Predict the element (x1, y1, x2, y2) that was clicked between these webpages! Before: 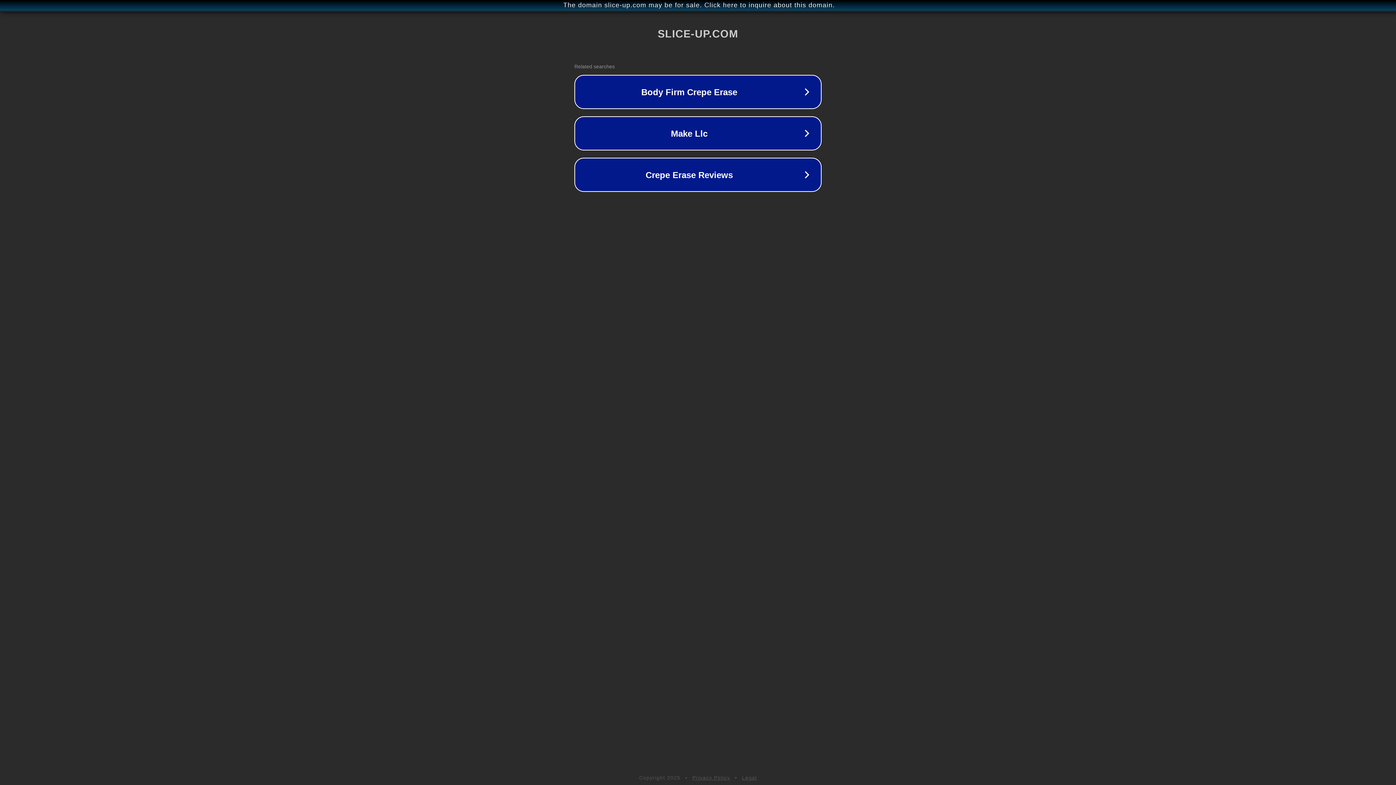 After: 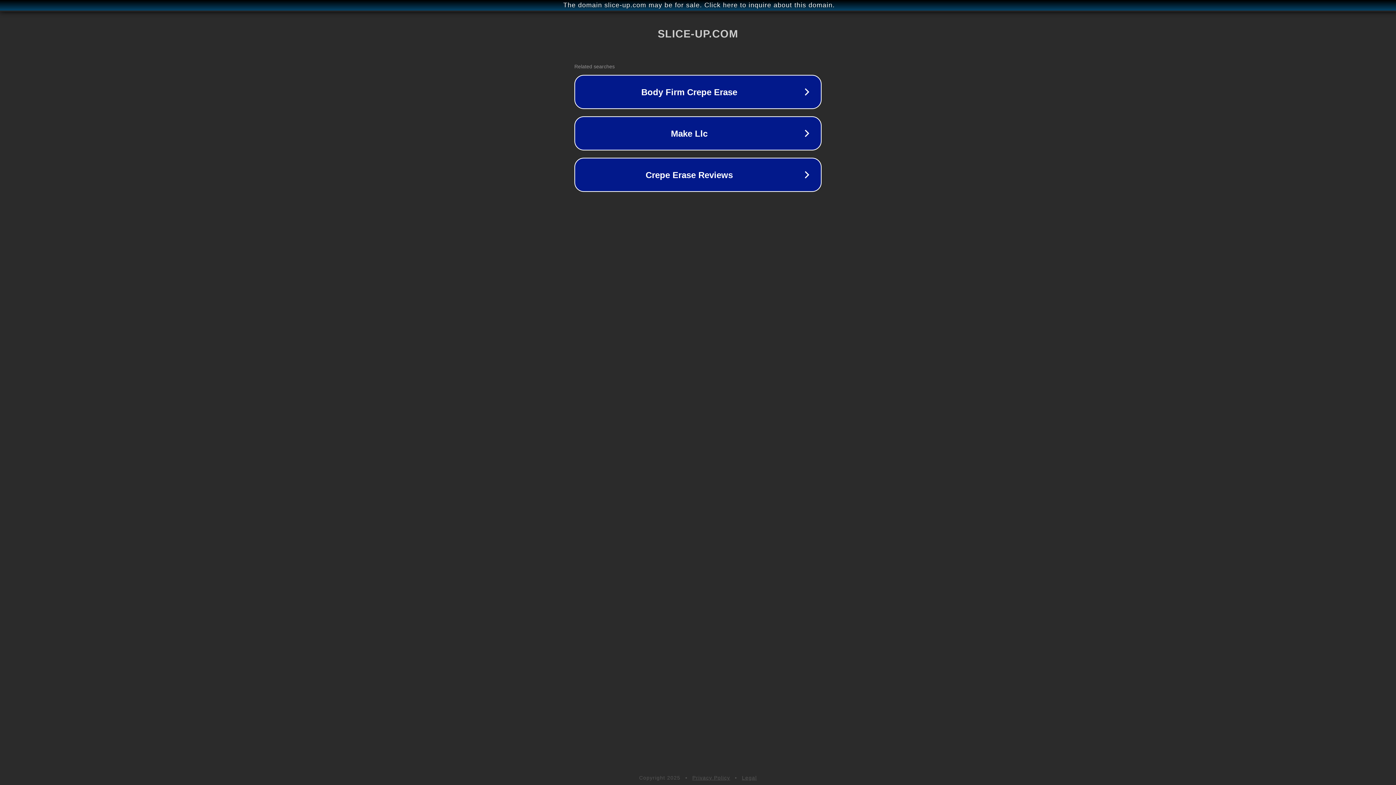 Action: bbox: (692, 775, 730, 781) label: Privacy Policy